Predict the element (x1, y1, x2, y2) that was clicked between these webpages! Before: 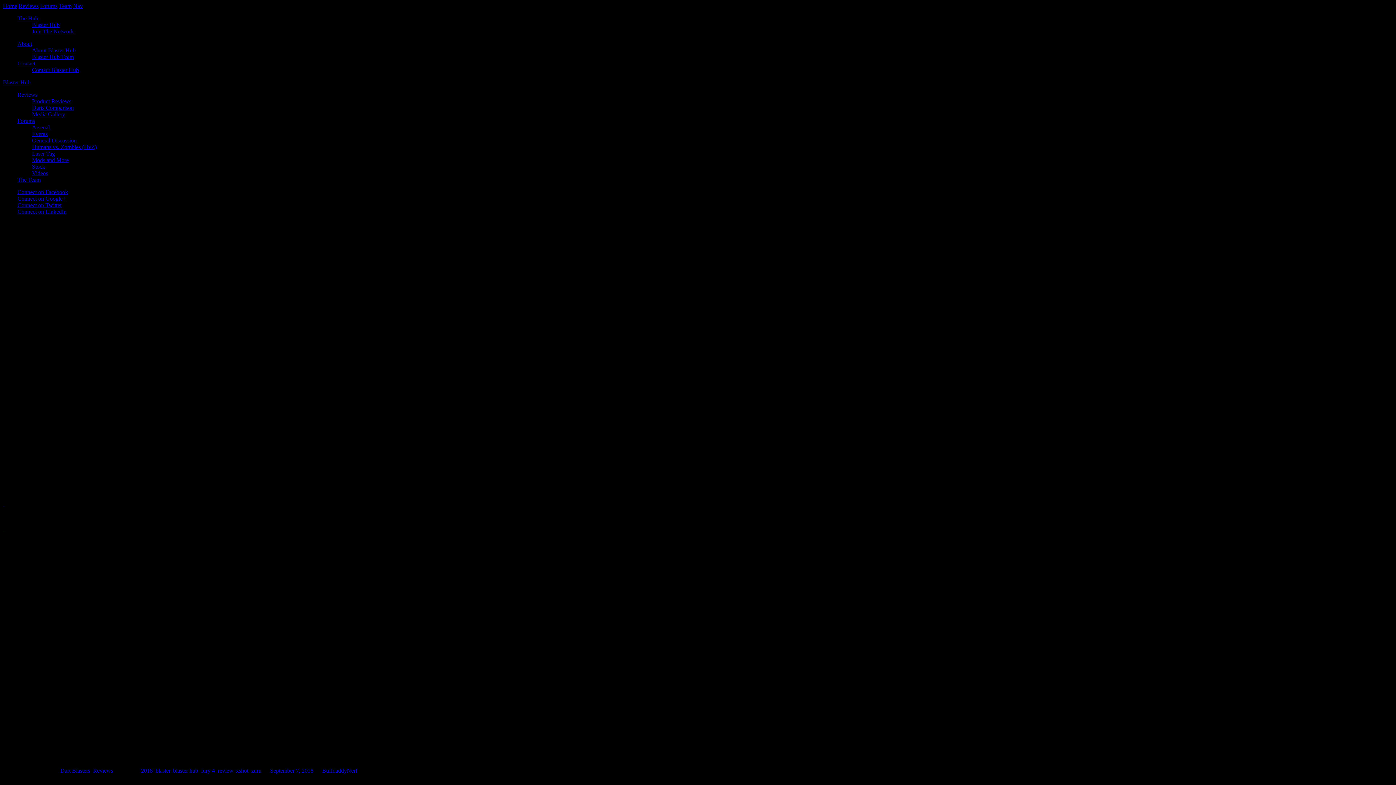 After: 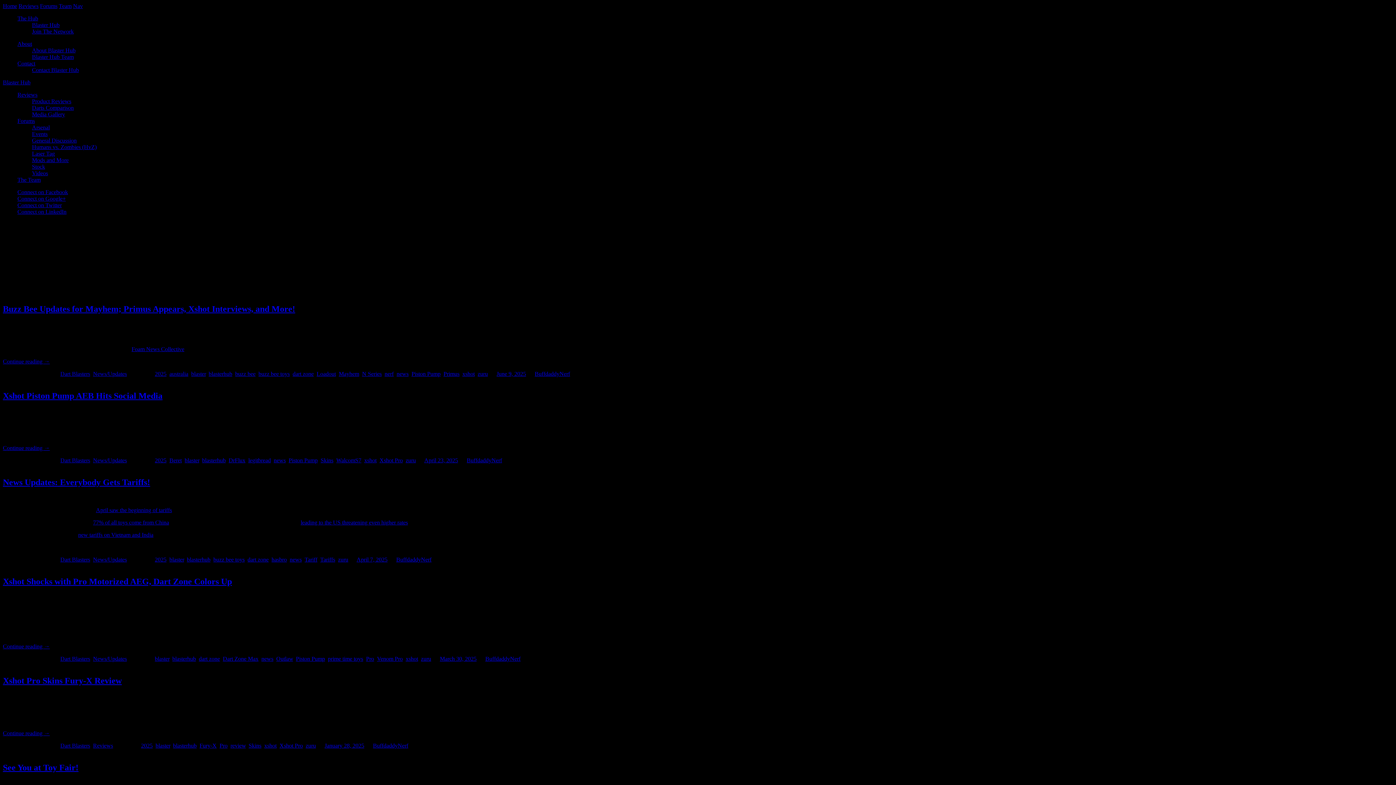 Action: label: zuru bbox: (251, 768, 261, 774)